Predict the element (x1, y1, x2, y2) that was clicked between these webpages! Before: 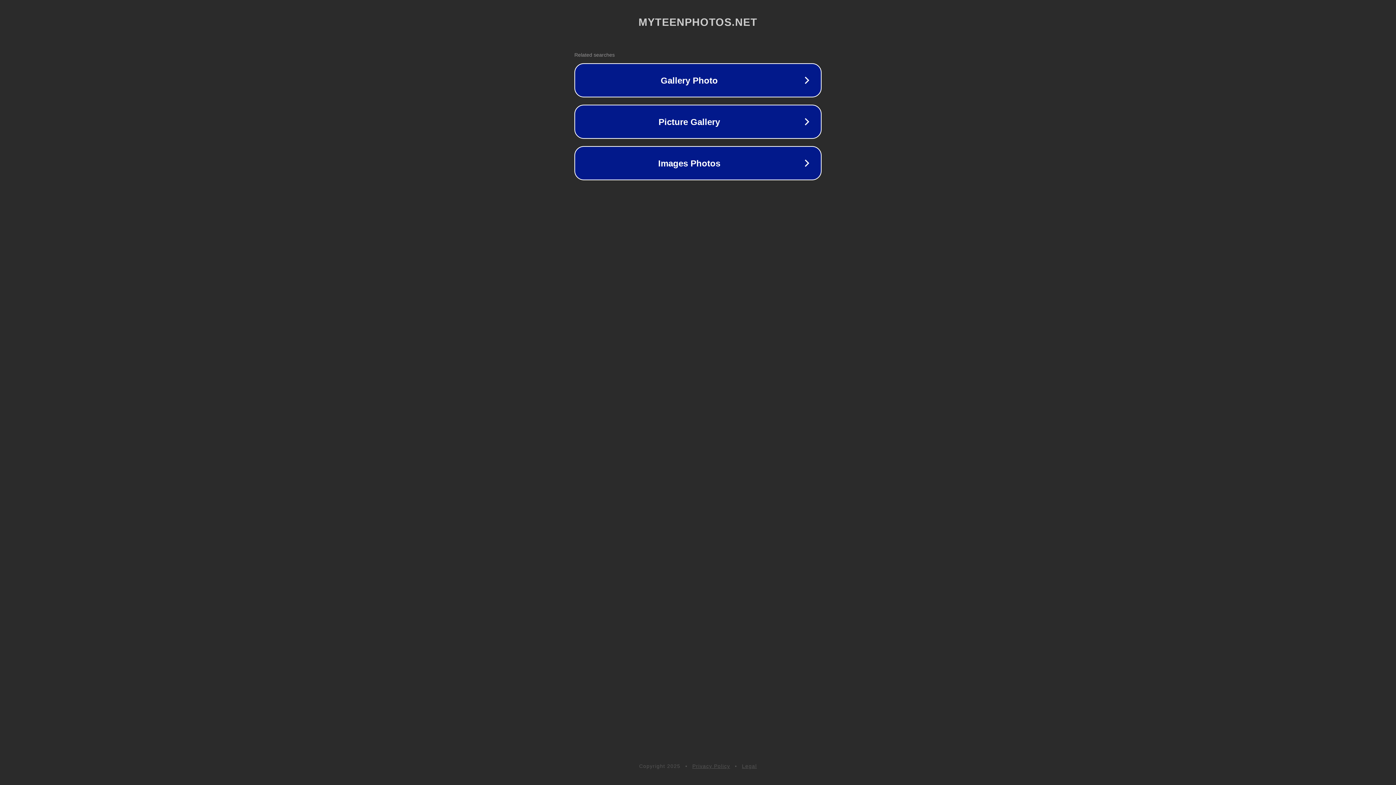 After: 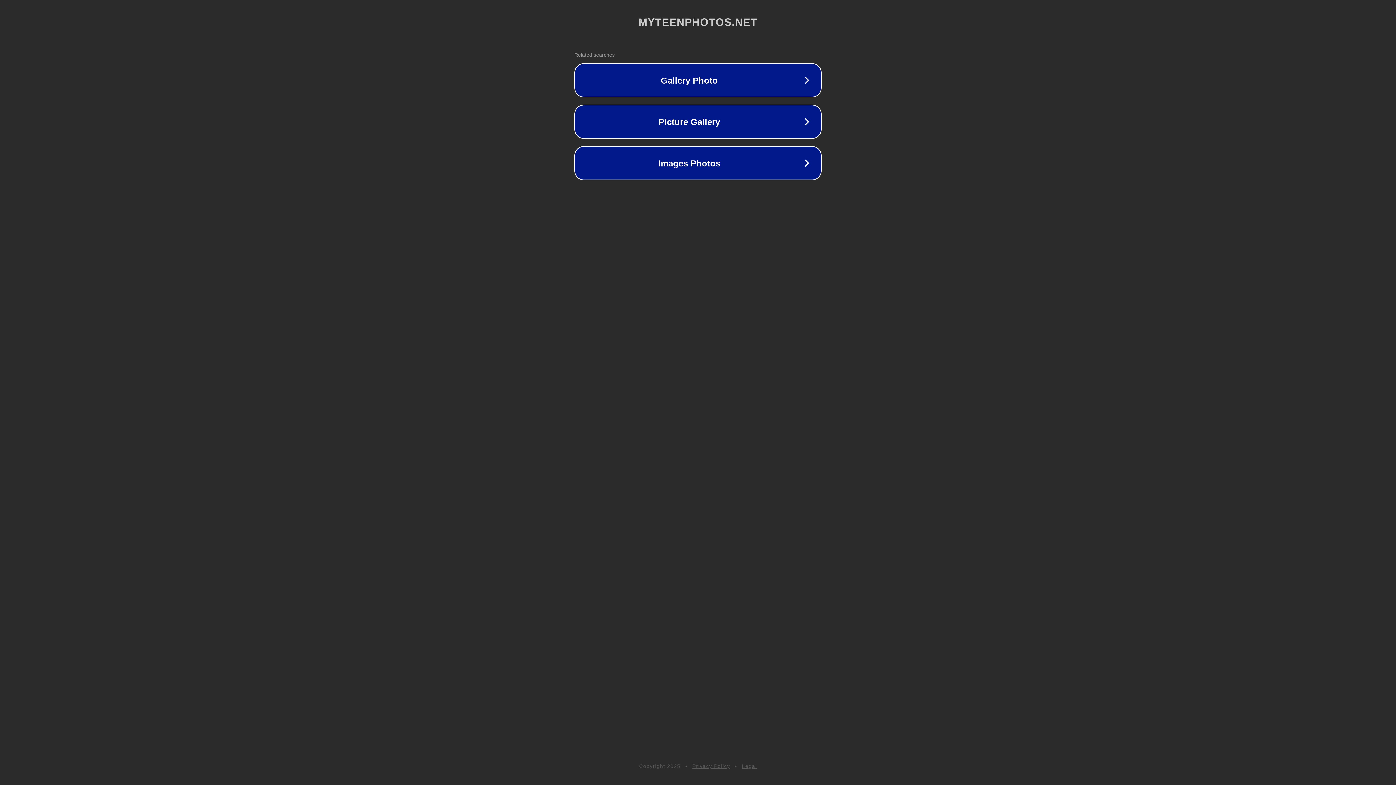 Action: bbox: (692, 763, 730, 769) label: Privacy Policy